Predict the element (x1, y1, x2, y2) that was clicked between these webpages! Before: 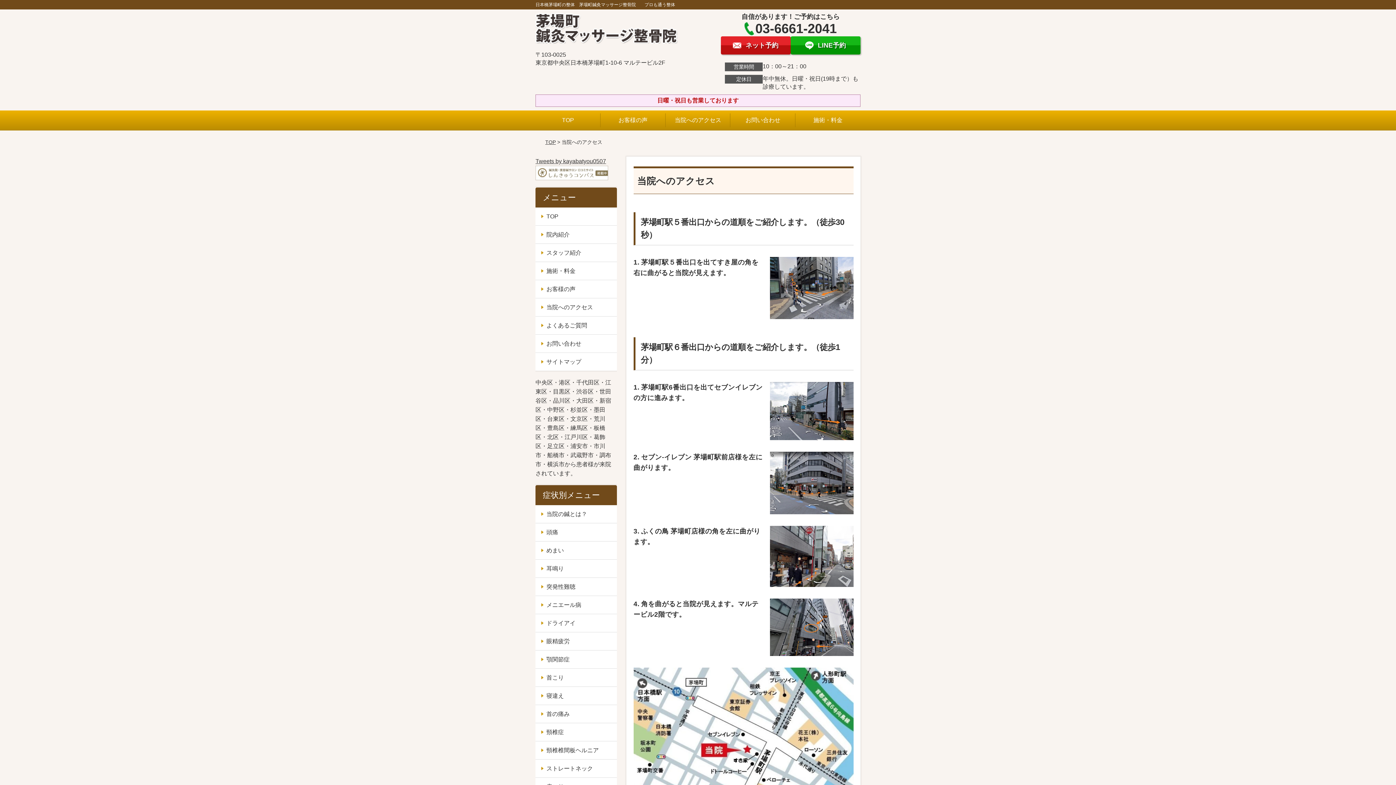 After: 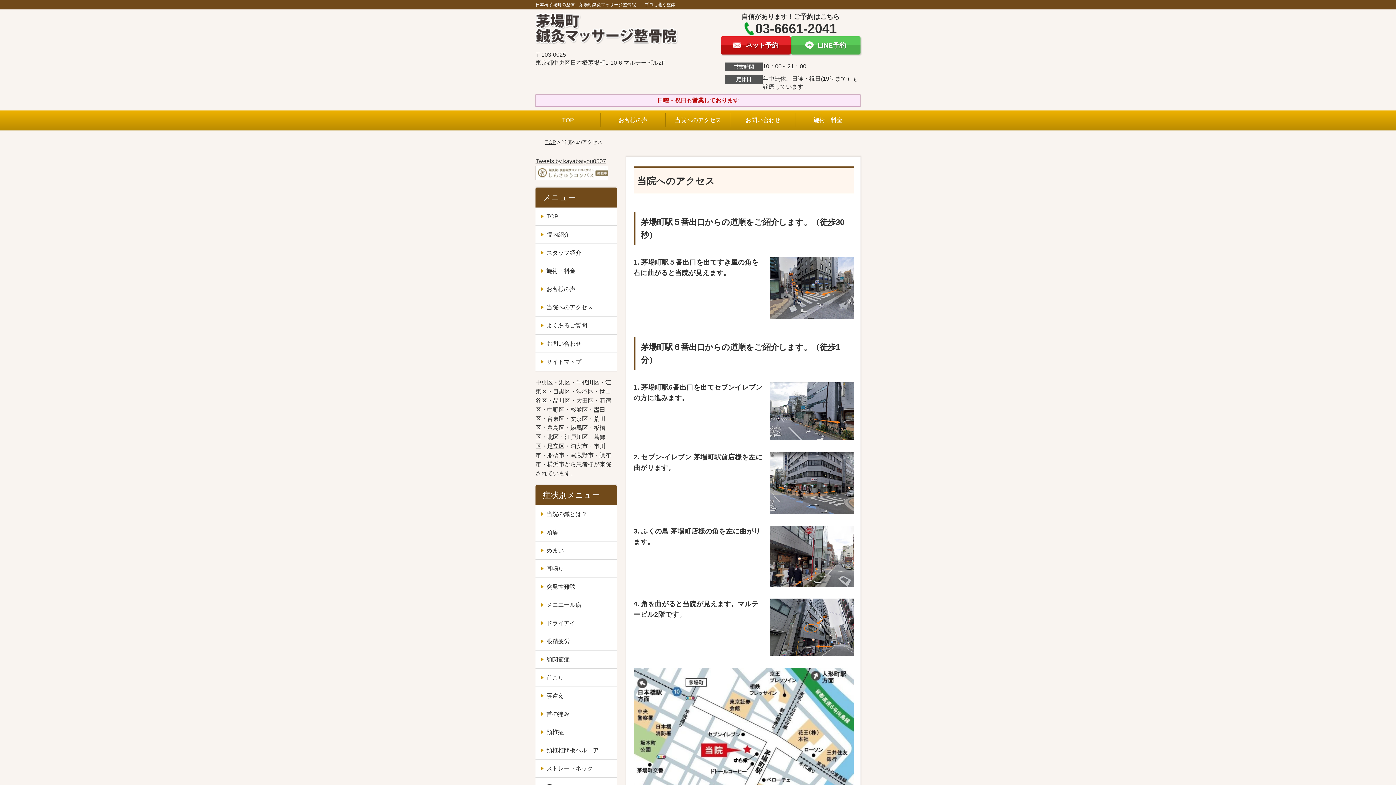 Action: label: LINE予約 bbox: (790, 36, 860, 54)